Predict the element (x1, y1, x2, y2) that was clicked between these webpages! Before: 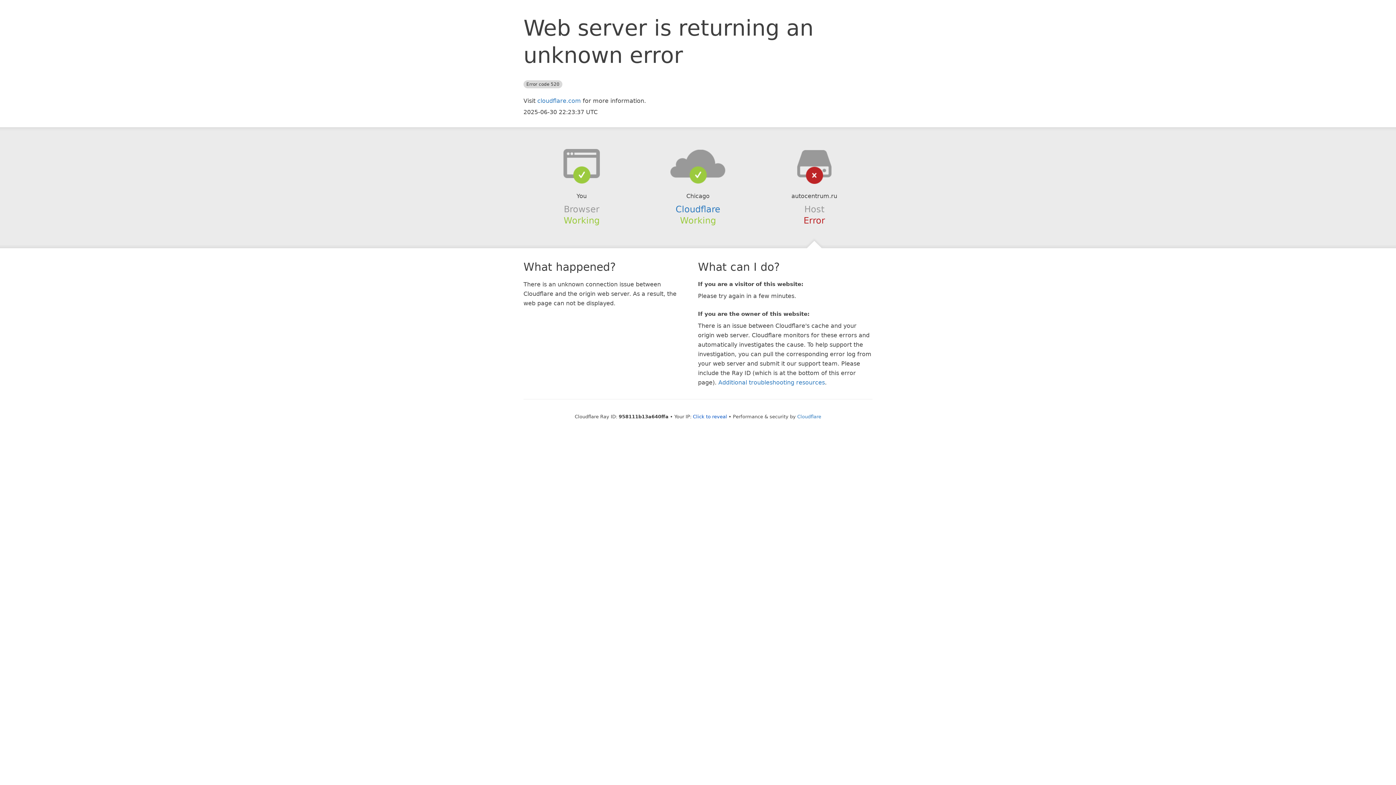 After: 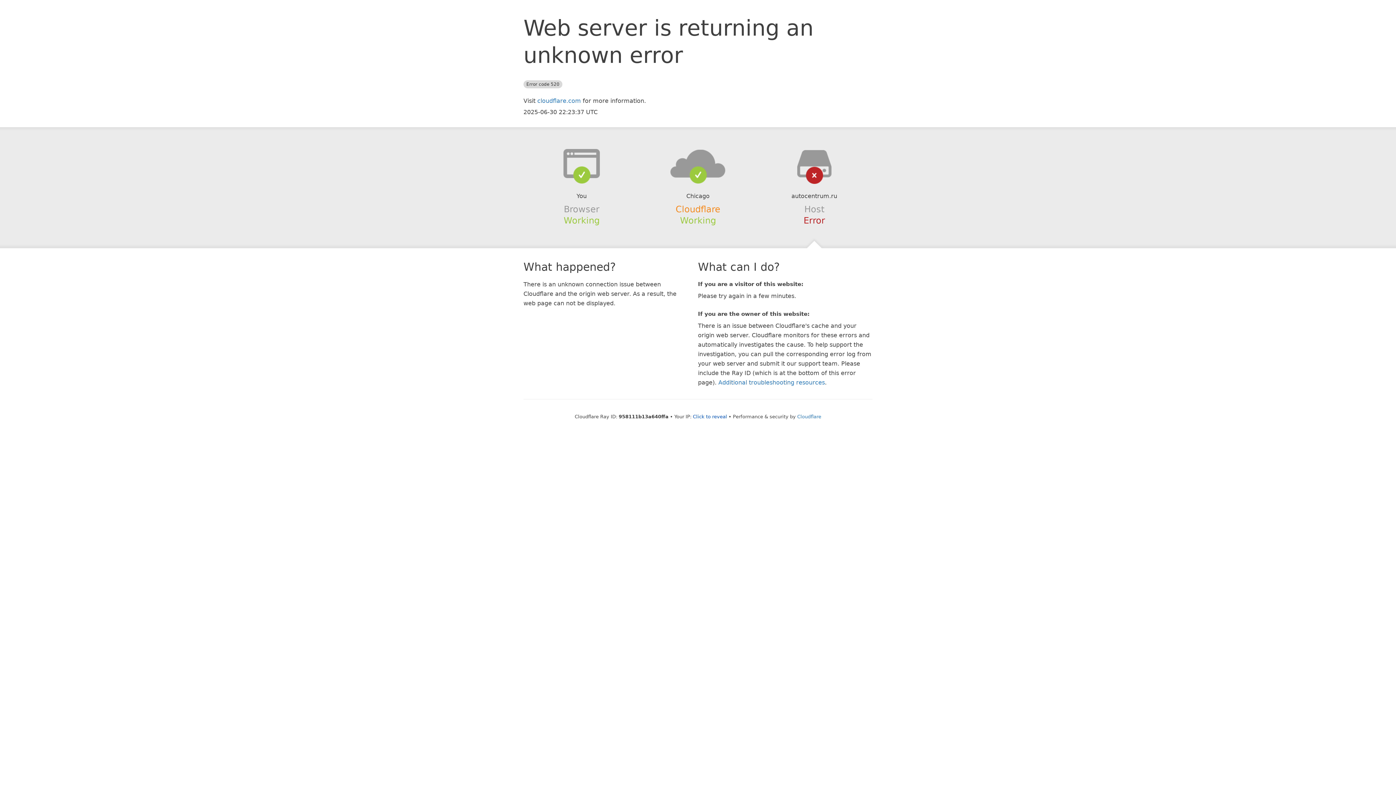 Action: bbox: (675, 204, 720, 214) label: Cloudflare